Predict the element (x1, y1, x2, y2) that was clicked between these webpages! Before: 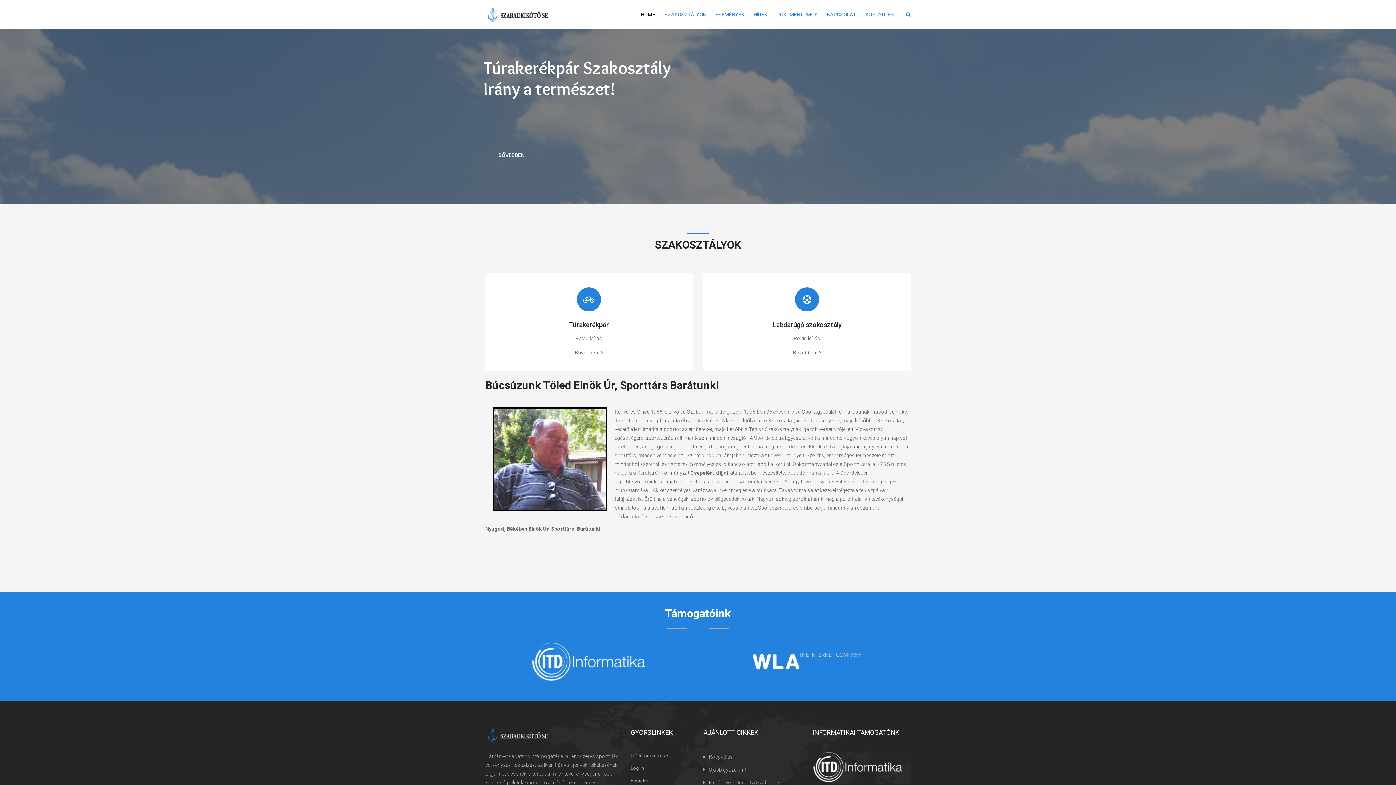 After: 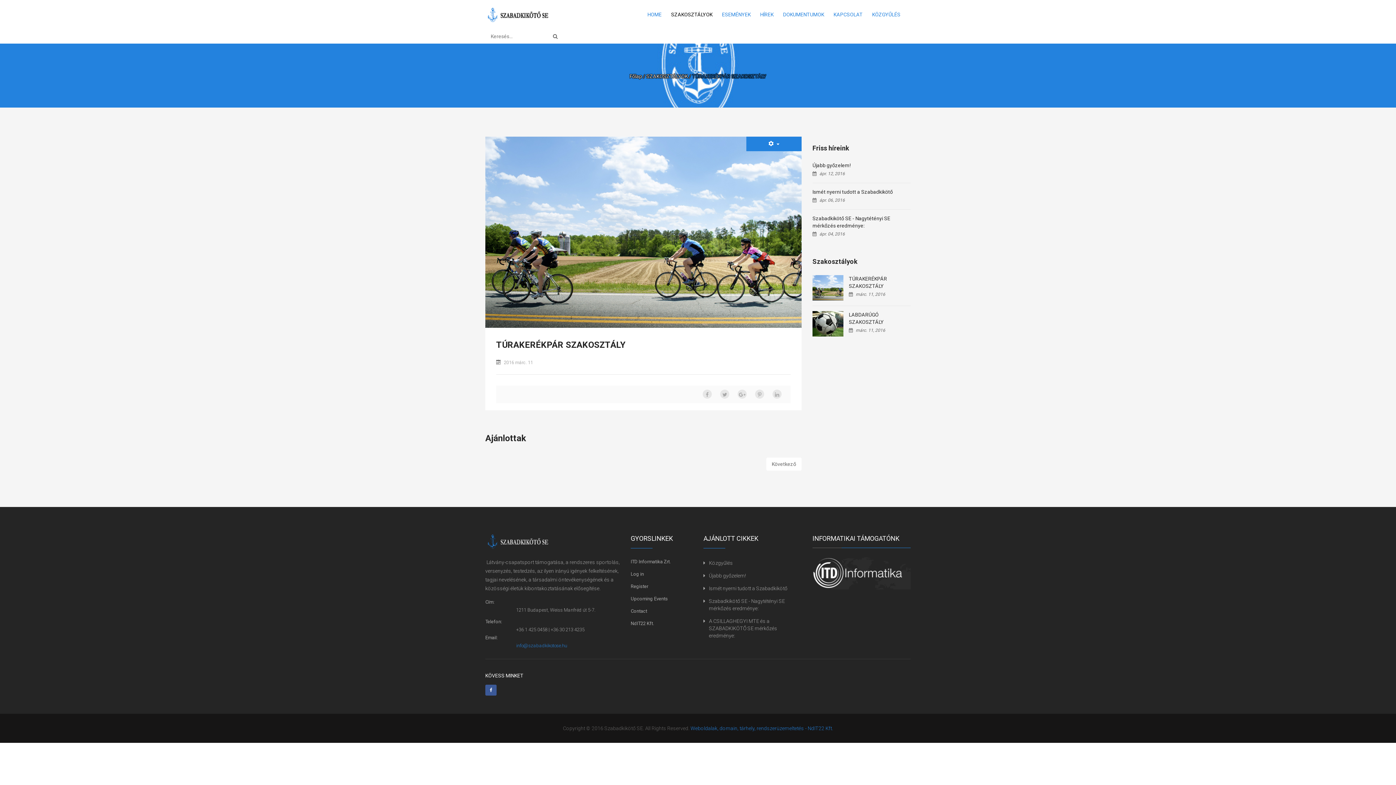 Action: bbox: (465, 148, 521, 162) label: BŐVEBBEN